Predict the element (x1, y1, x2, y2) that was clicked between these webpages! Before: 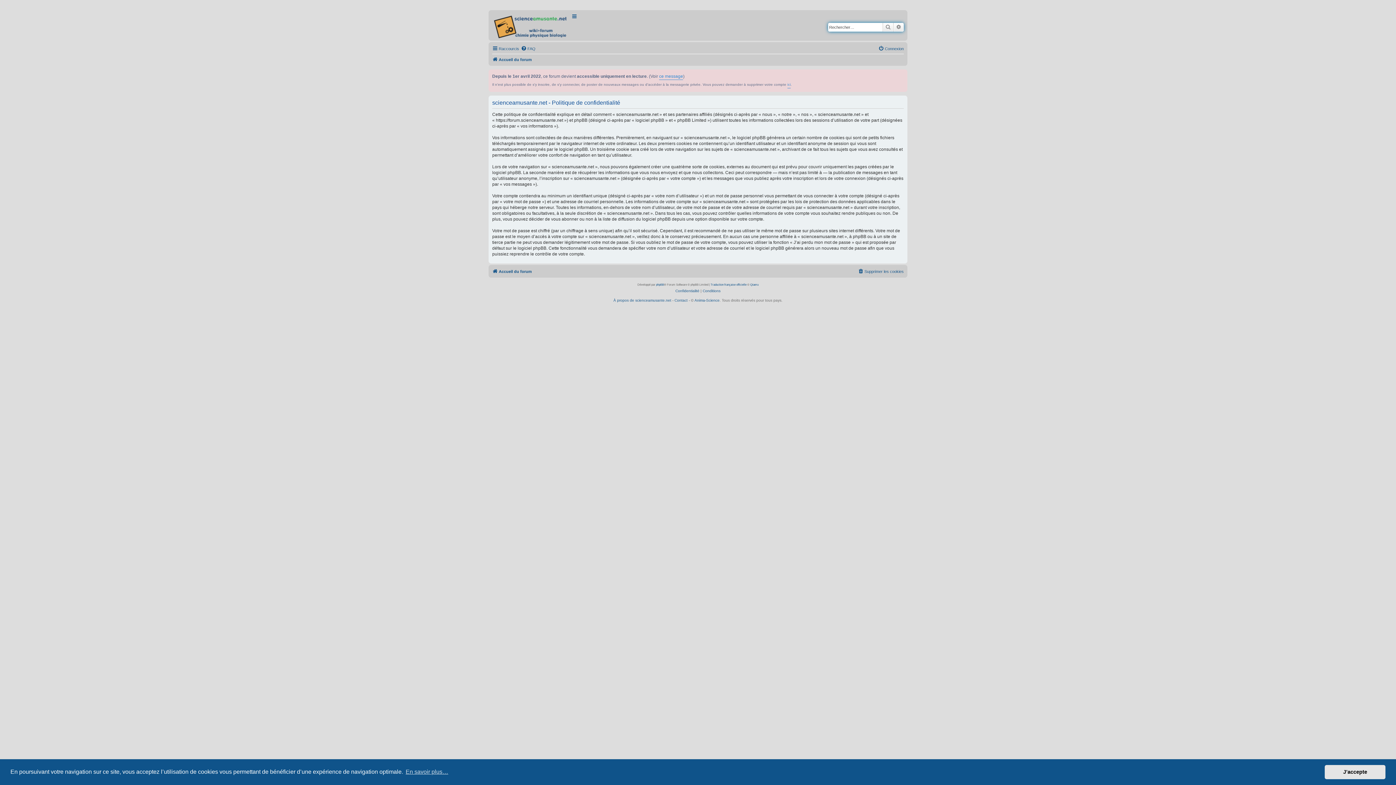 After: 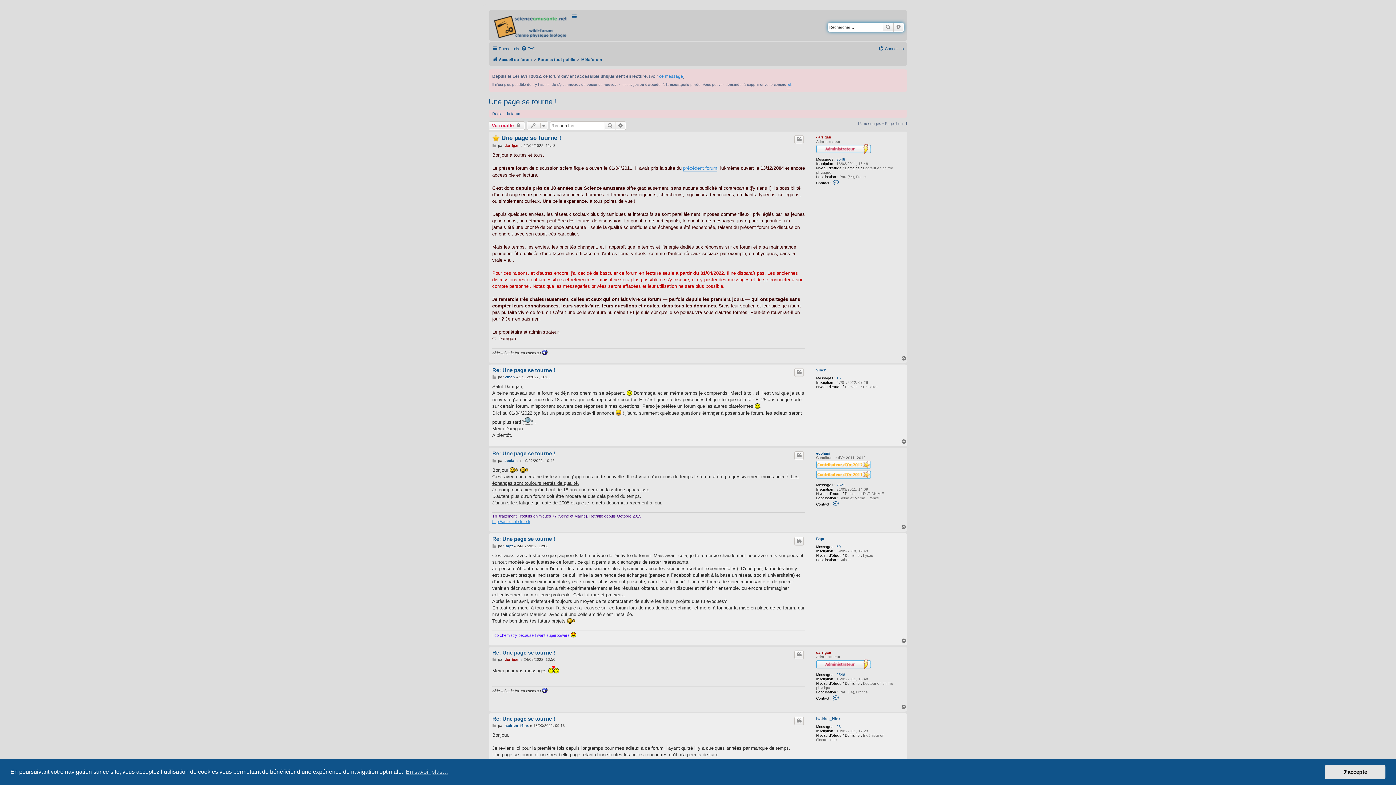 Action: bbox: (659, 73, 683, 80) label: ce message